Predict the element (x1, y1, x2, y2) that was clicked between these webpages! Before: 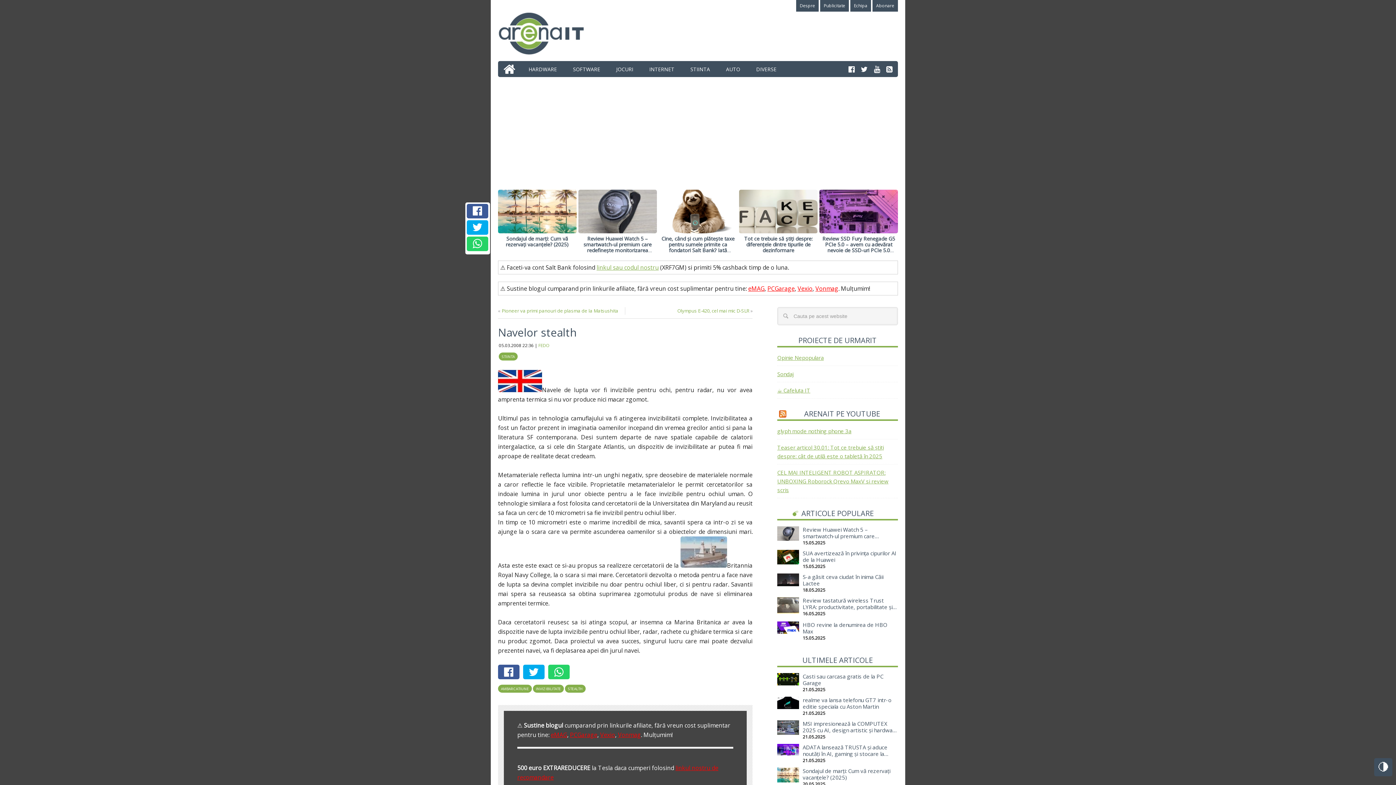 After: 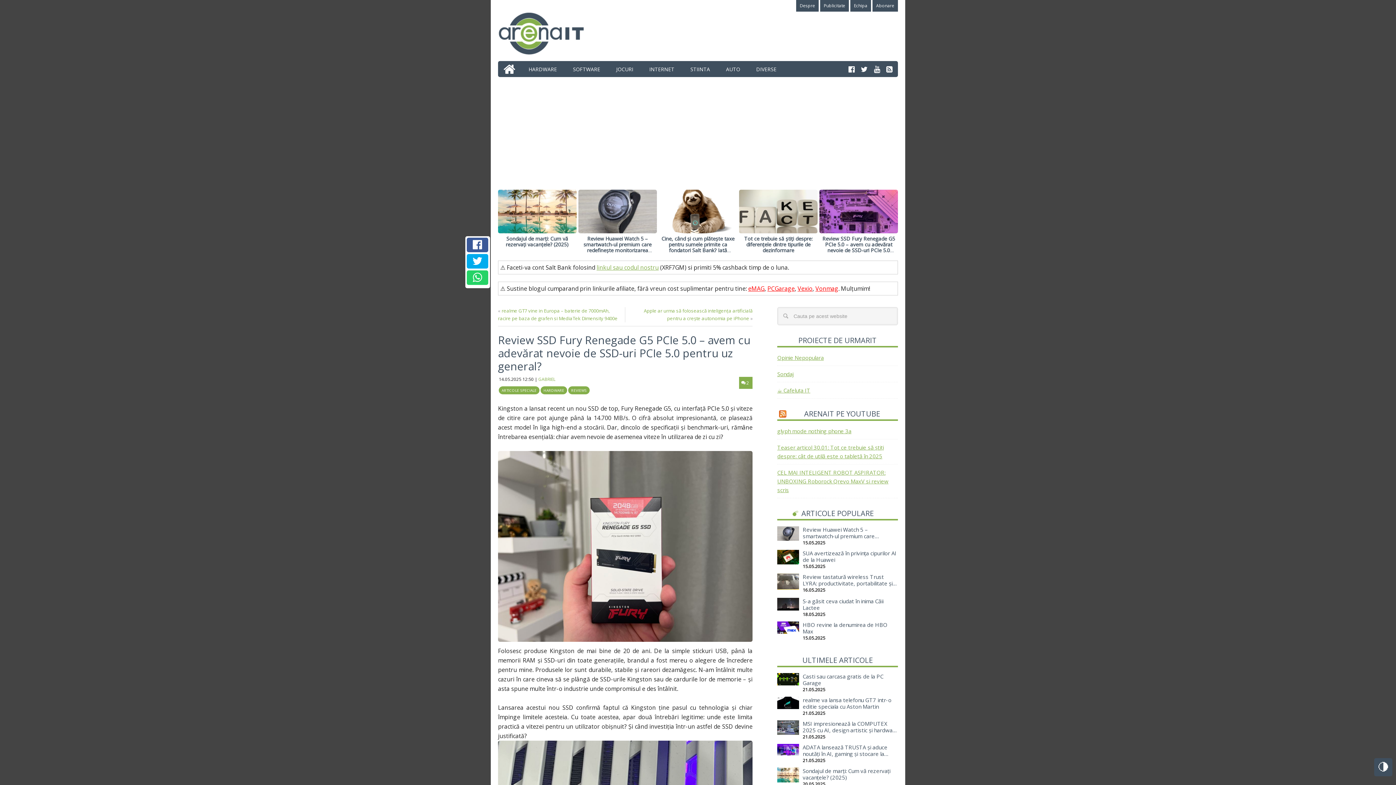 Action: bbox: (819, 189, 898, 233)